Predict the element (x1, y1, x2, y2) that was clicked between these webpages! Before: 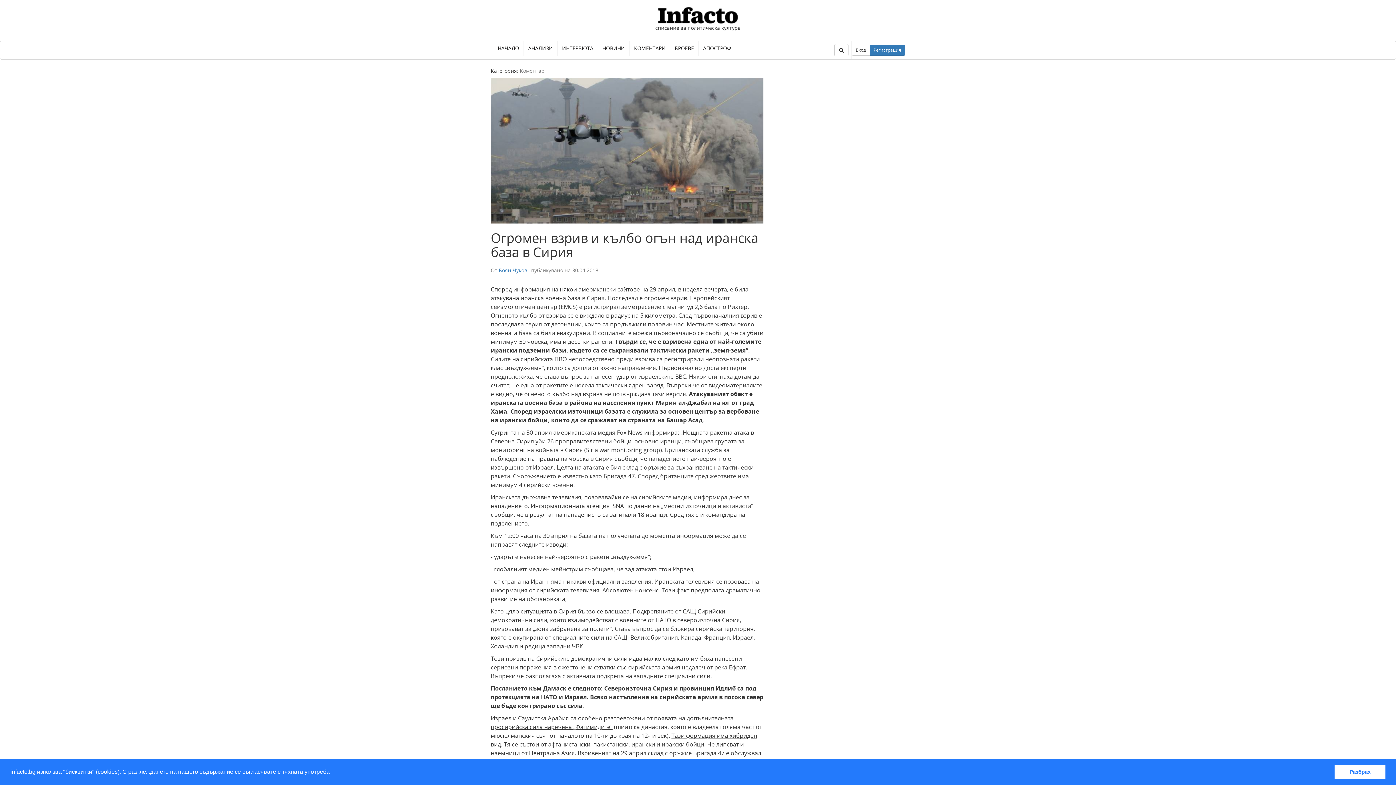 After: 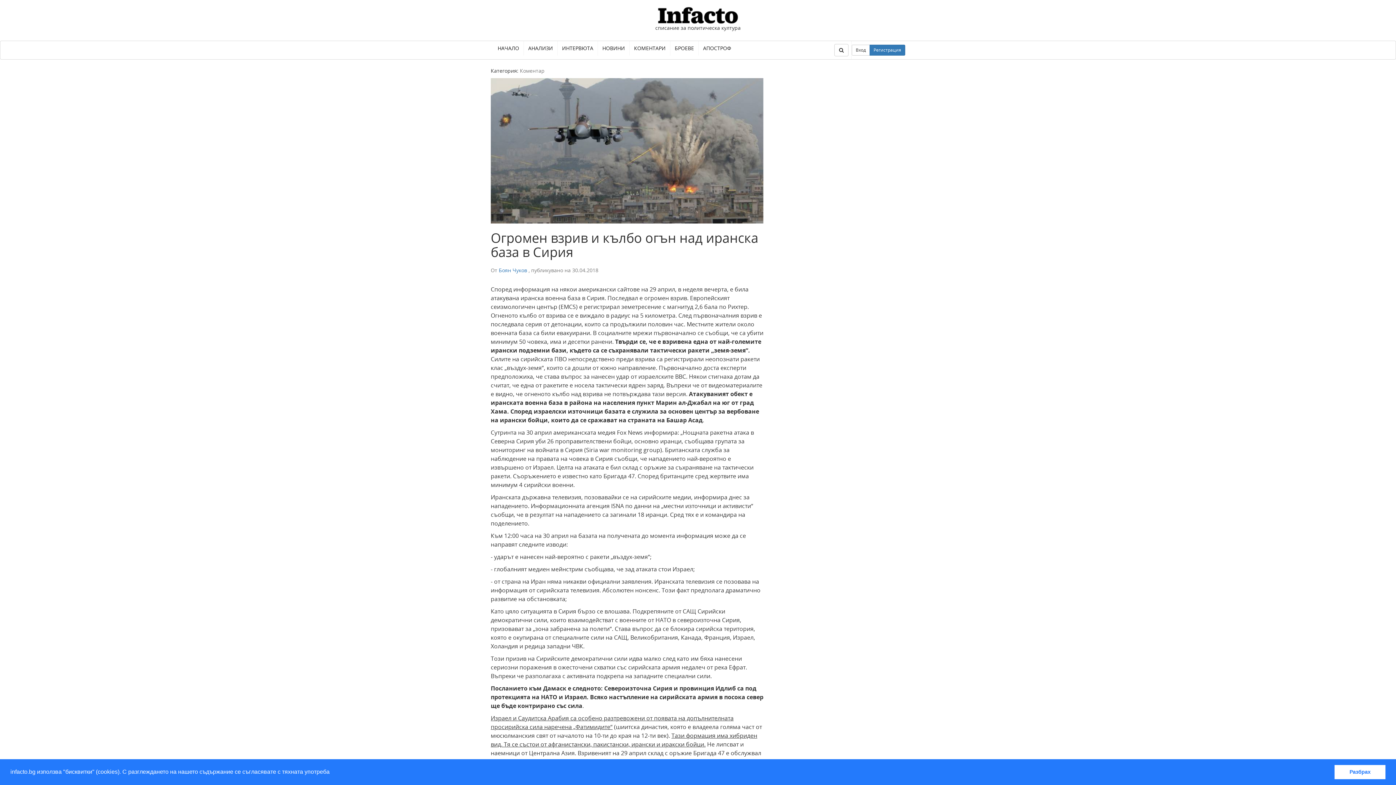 Action: bbox: (488, 41, 493, 59)